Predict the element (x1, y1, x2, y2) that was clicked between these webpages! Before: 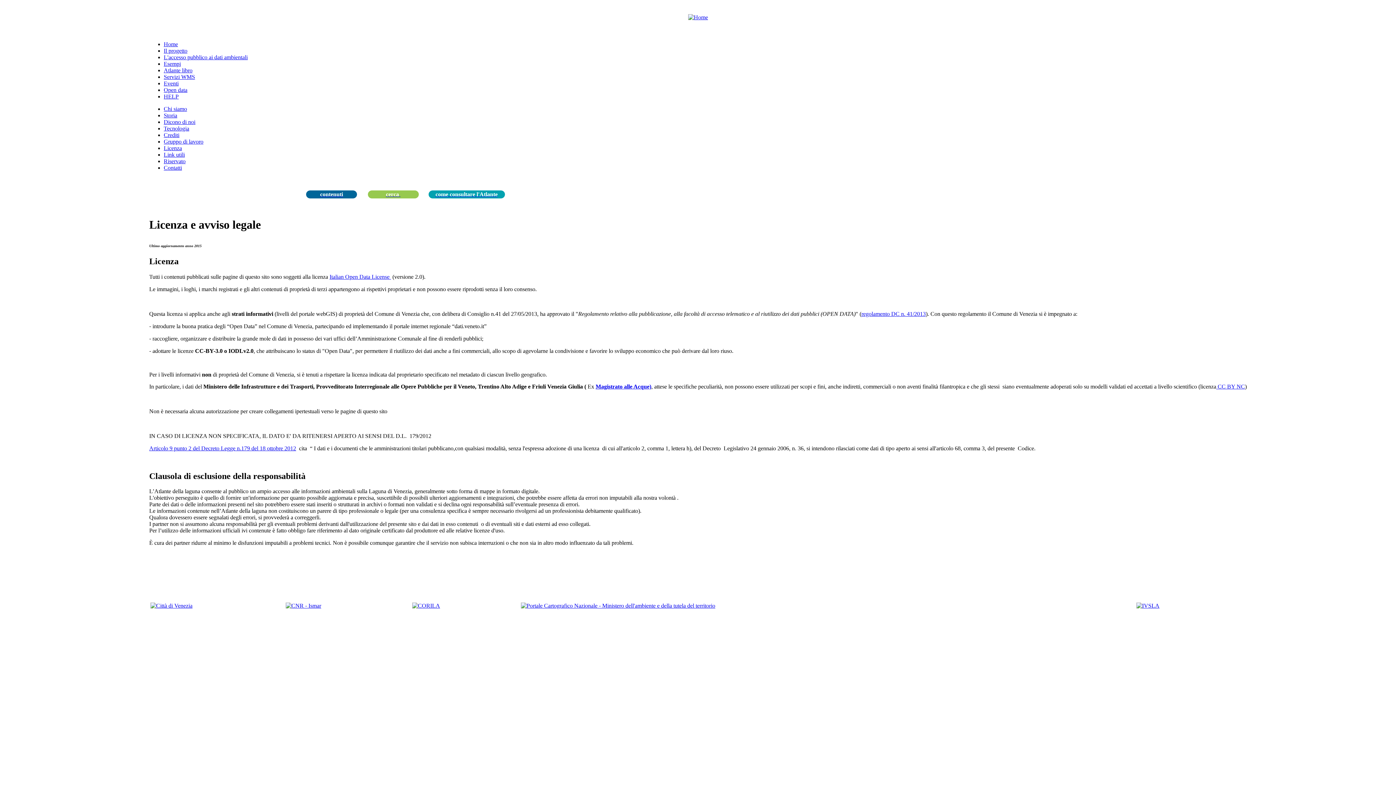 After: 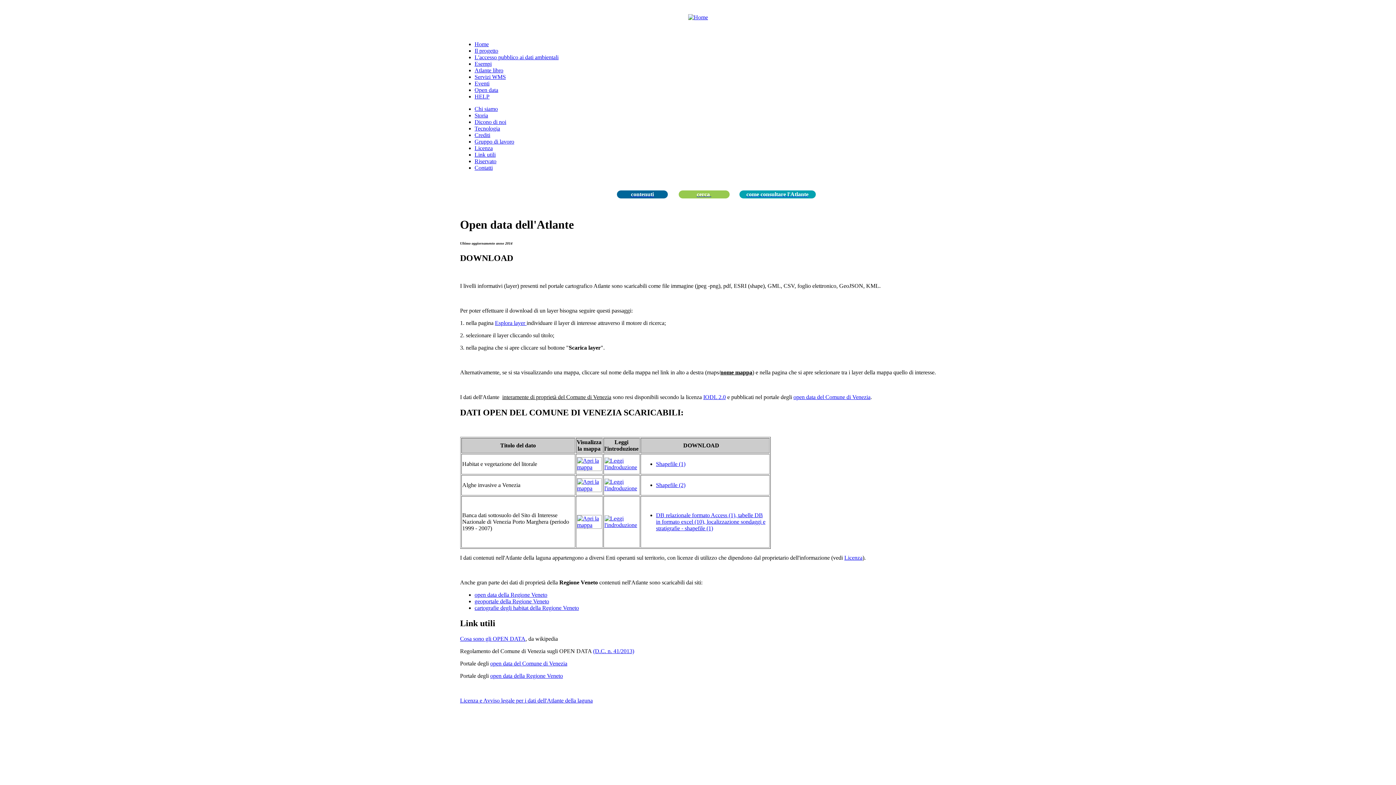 Action: label: Open data bbox: (163, 86, 187, 93)